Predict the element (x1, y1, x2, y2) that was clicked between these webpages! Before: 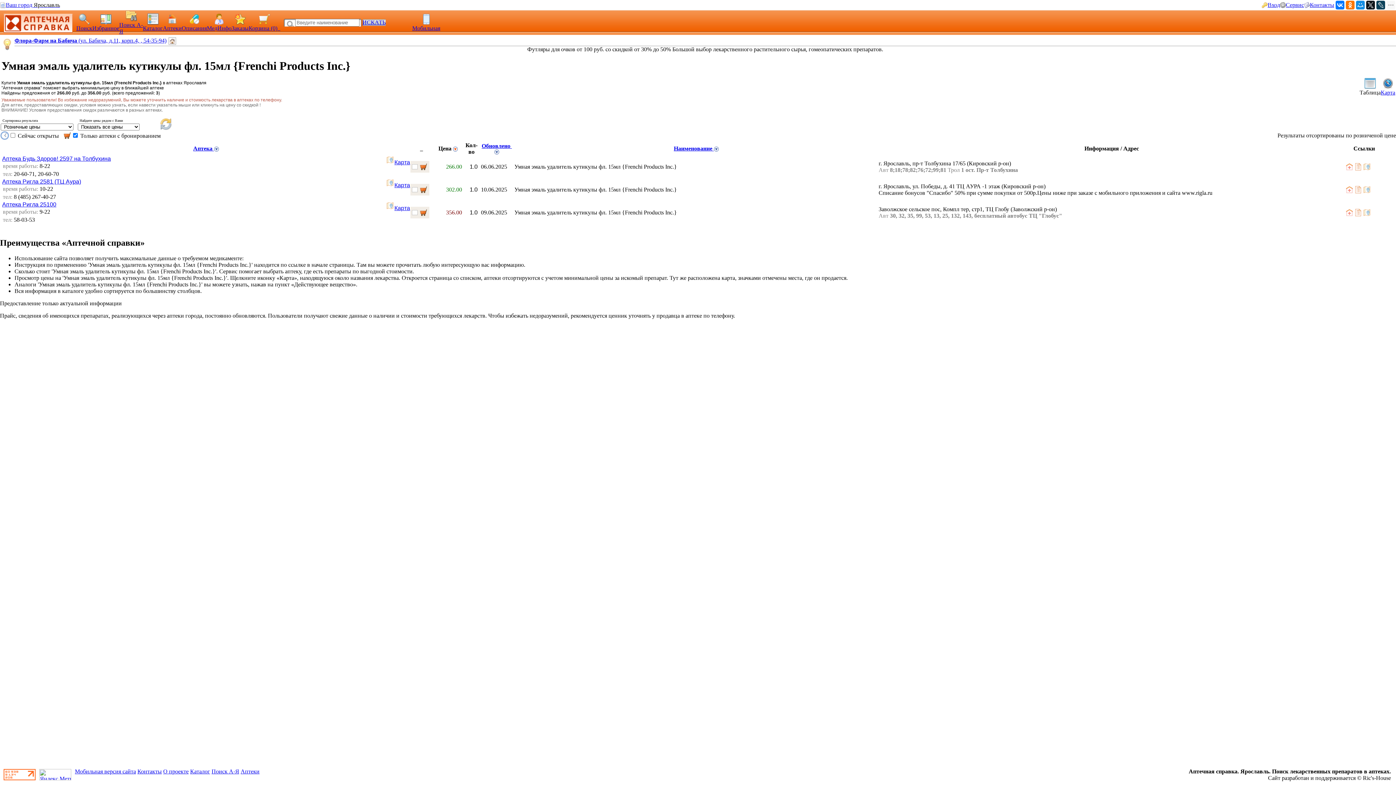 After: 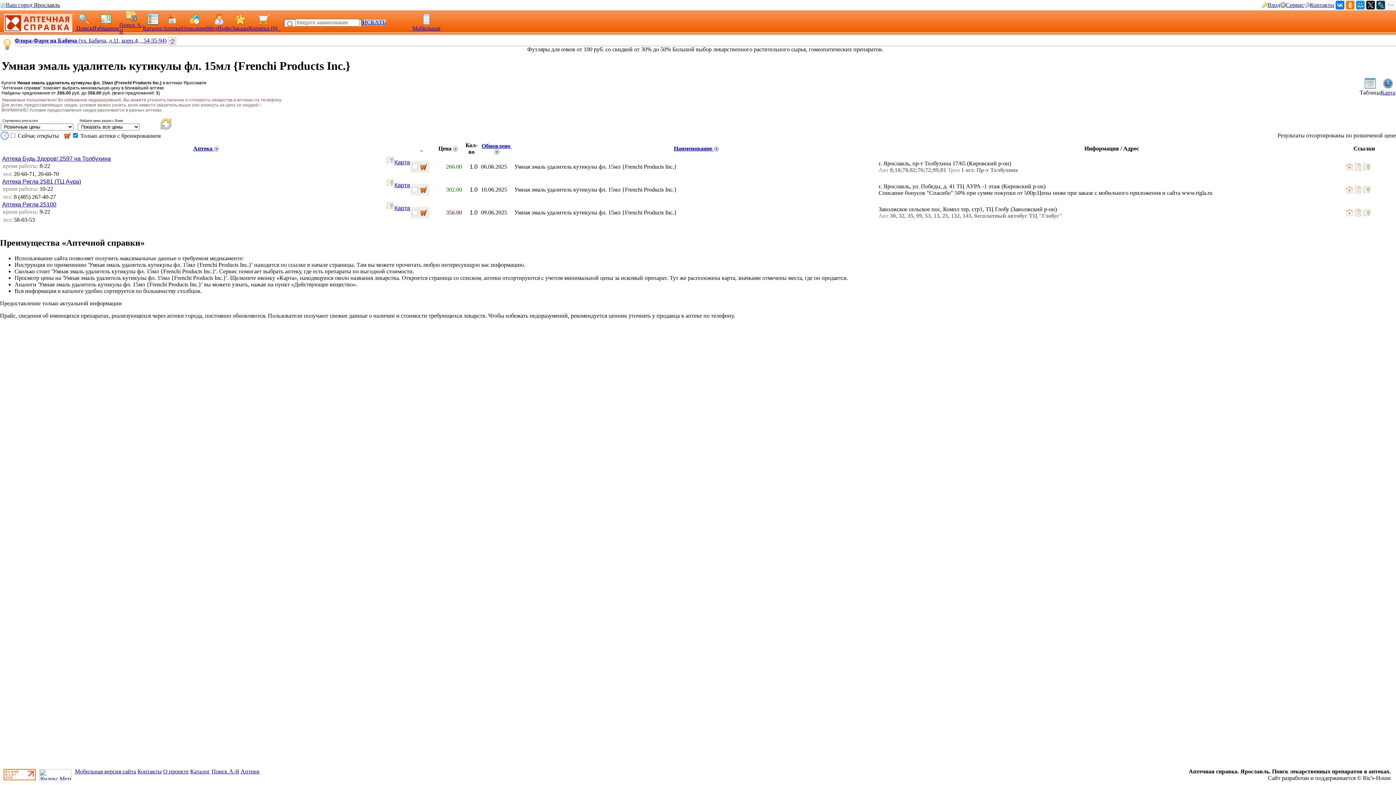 Action: bbox: (2, 178, 81, 184) label: Аптека Ригла 2581 (ТЦ Аура)